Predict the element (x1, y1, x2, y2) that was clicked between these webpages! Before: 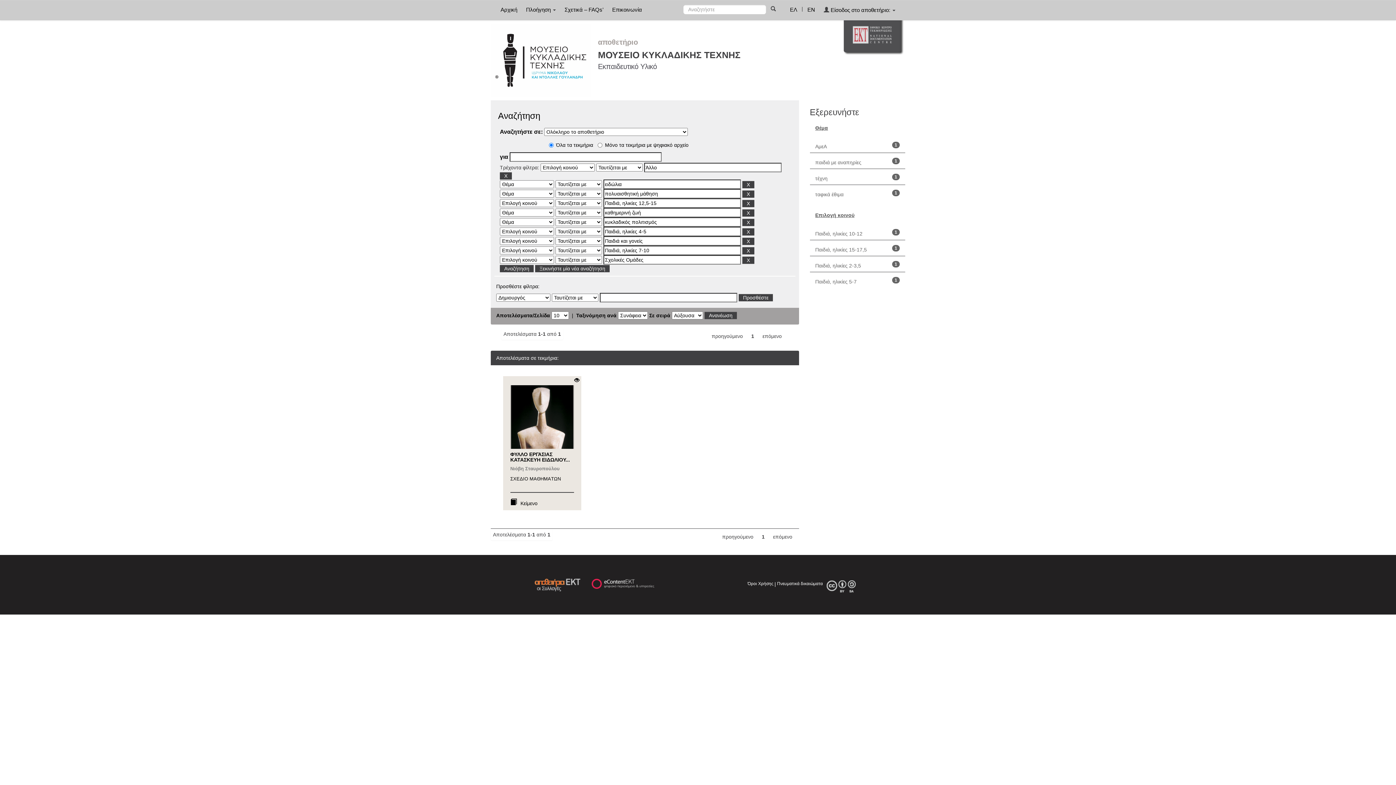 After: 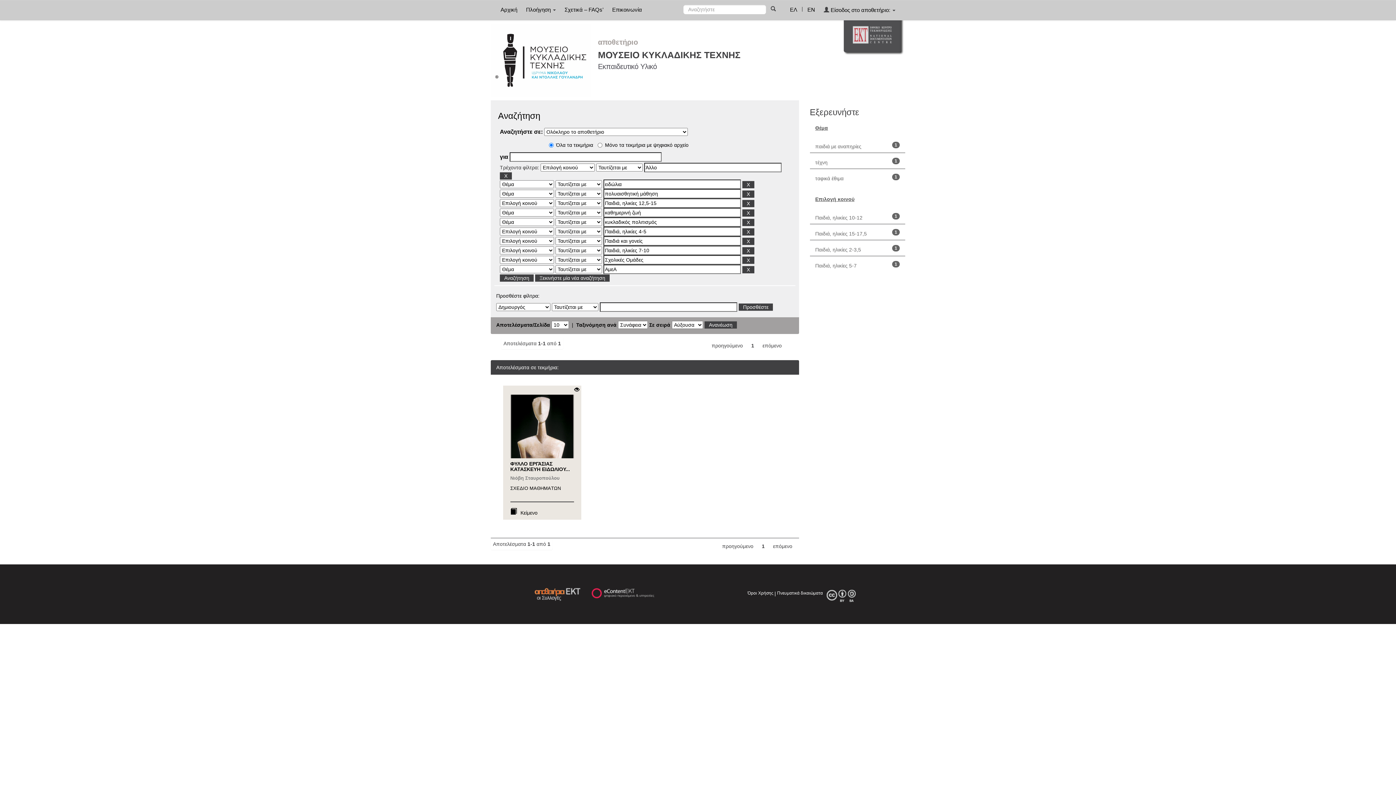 Action: bbox: (815, 143, 827, 149) label: ΑμεΑ